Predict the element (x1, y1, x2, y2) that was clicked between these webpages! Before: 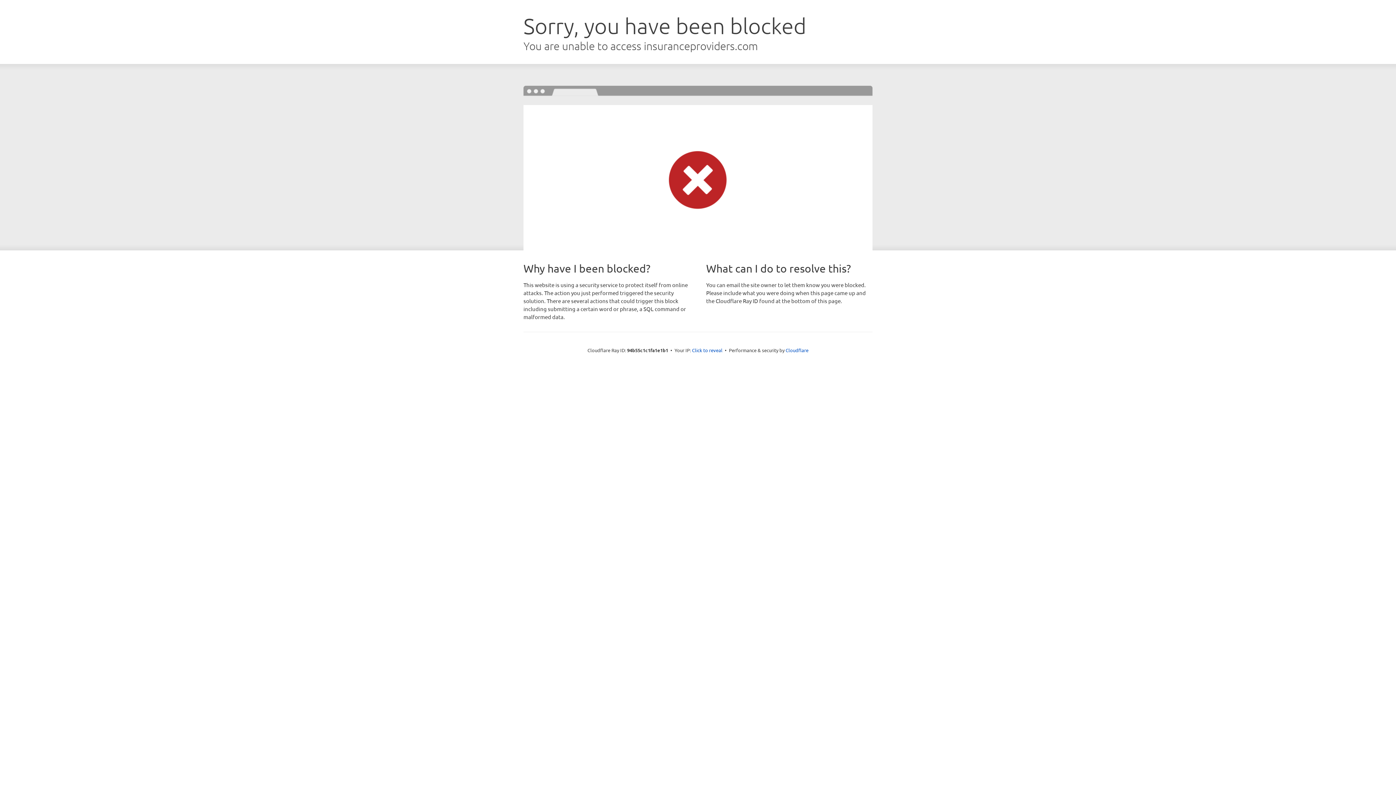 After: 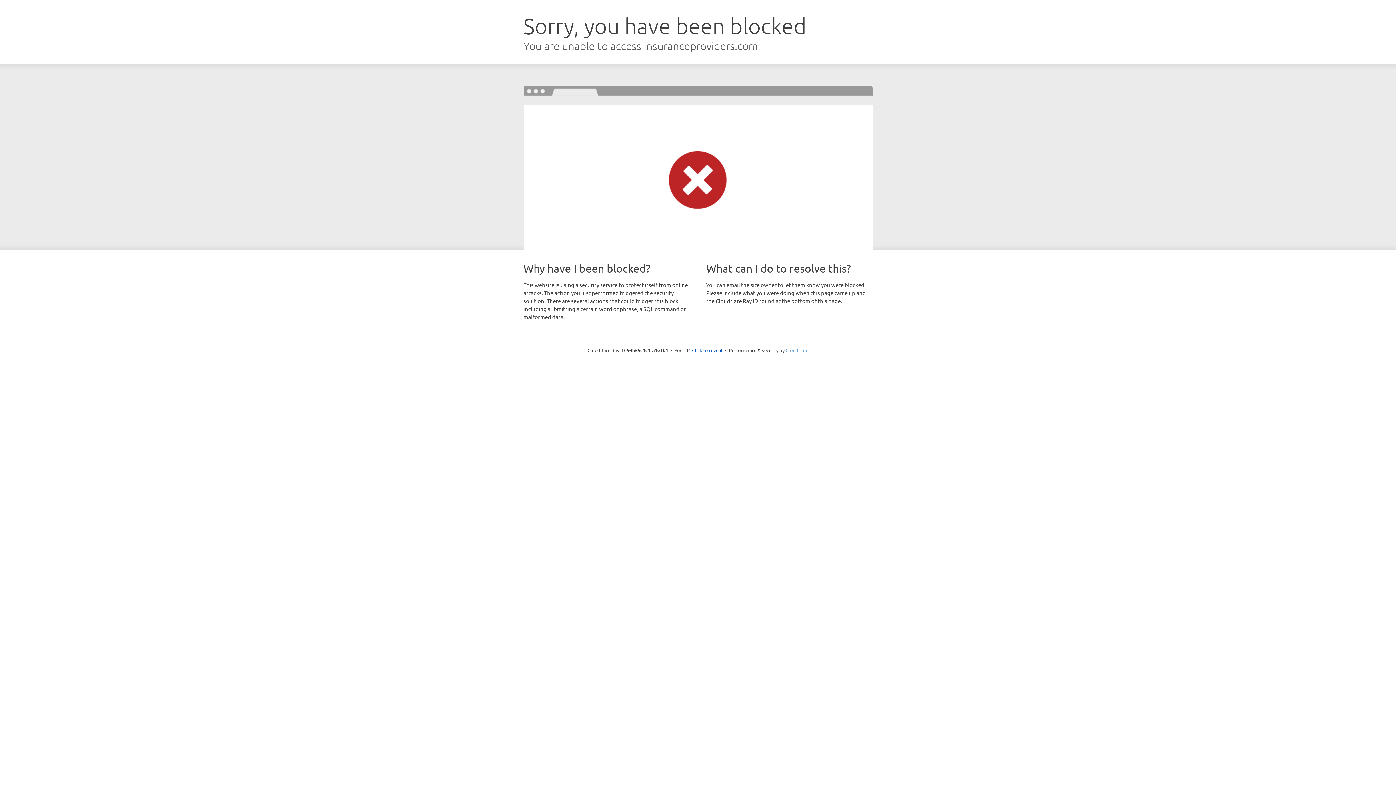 Action: bbox: (785, 347, 808, 353) label: Cloudflare